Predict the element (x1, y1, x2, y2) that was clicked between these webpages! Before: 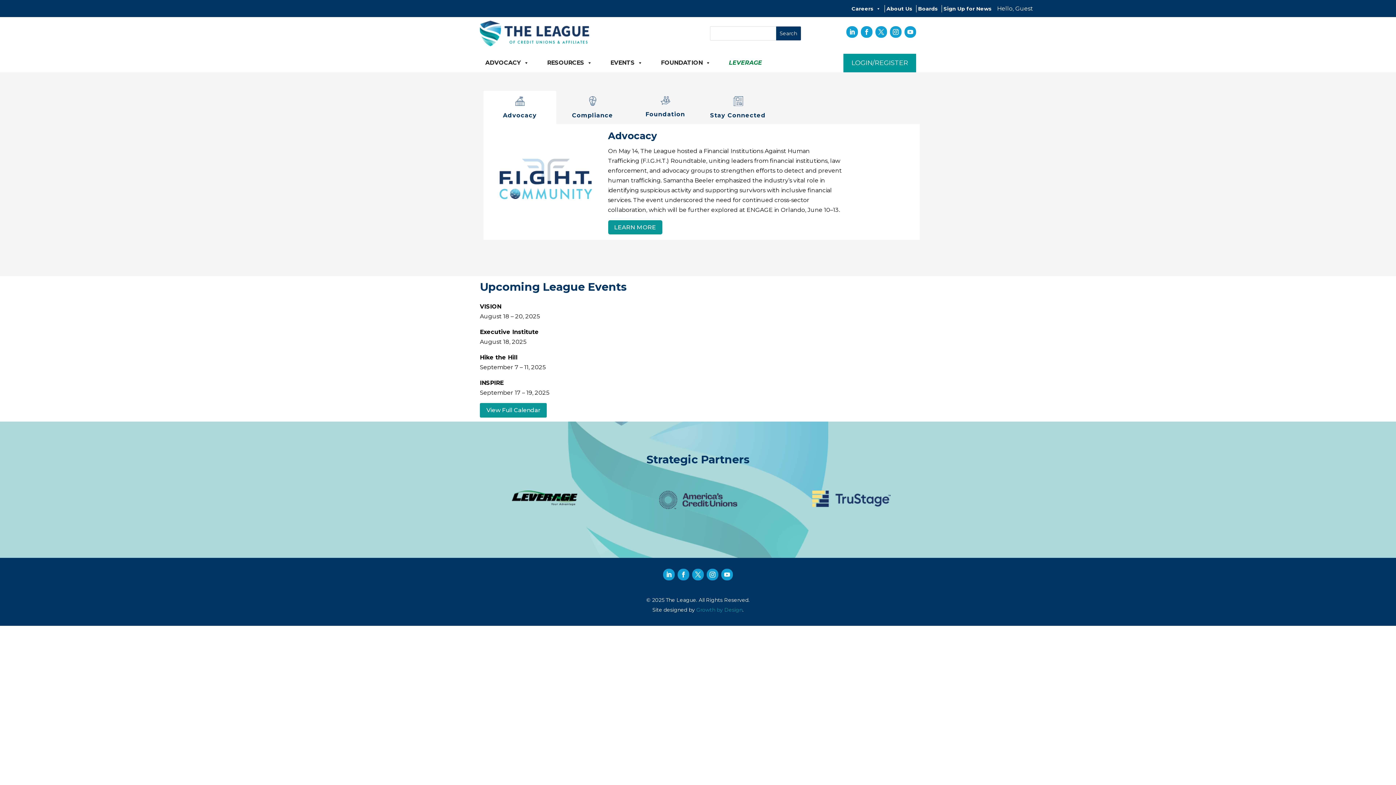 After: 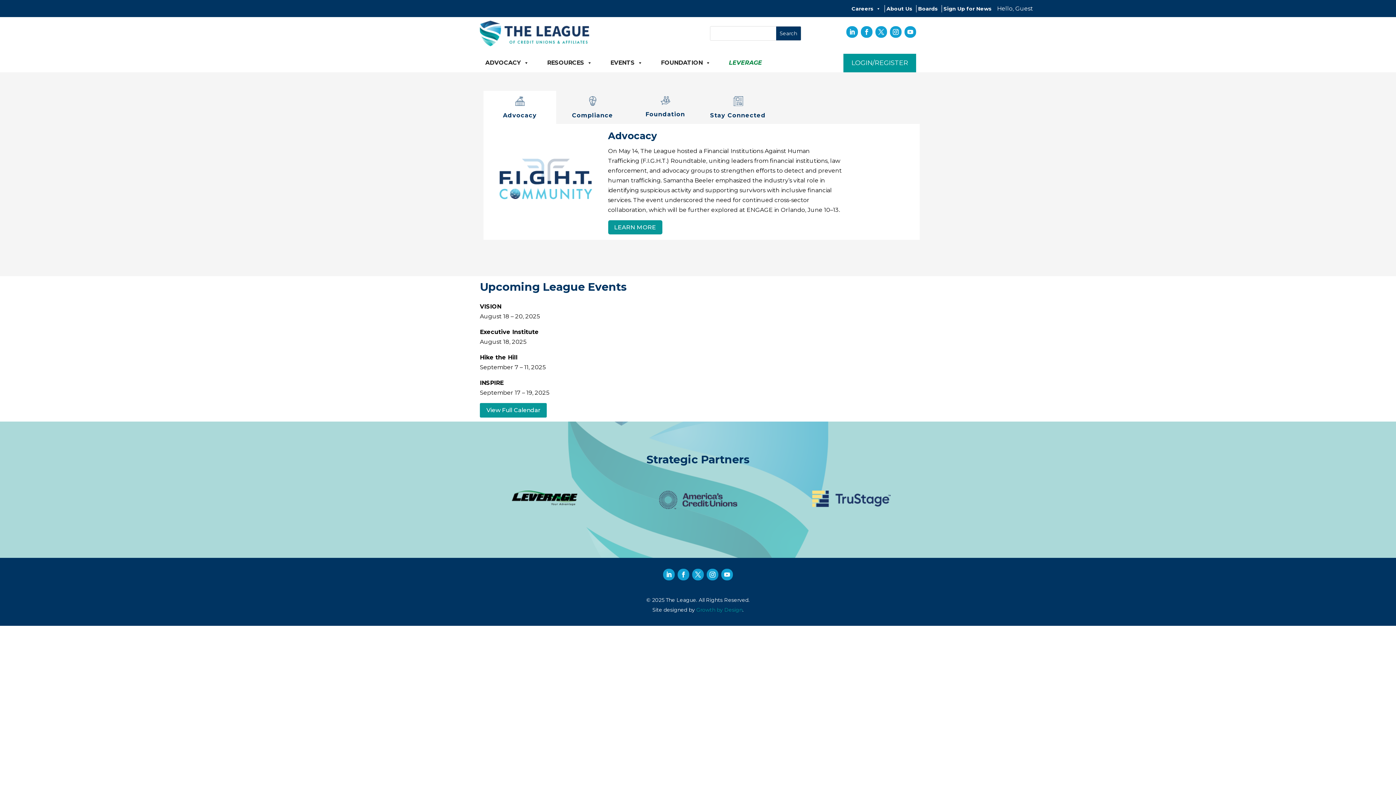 Action: bbox: (812, 501, 890, 508)